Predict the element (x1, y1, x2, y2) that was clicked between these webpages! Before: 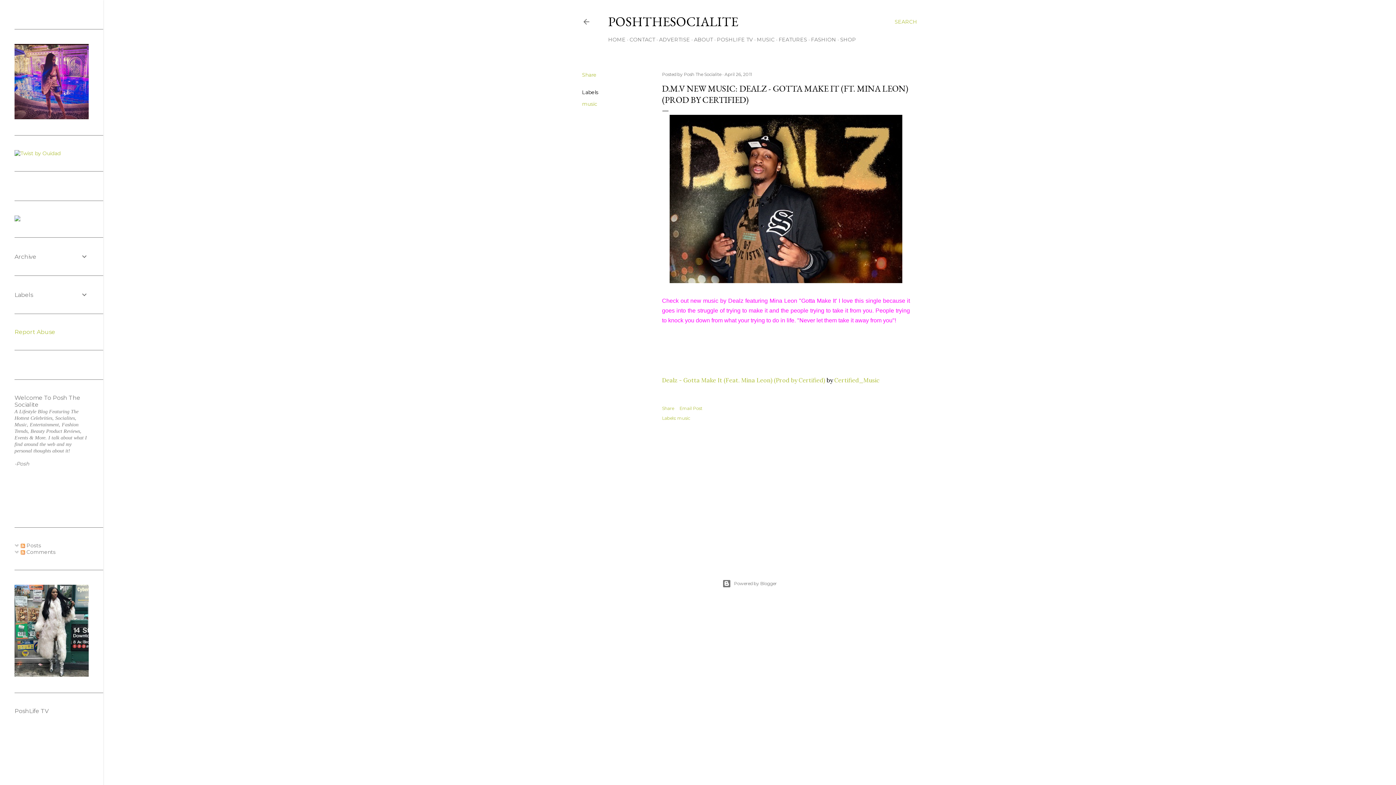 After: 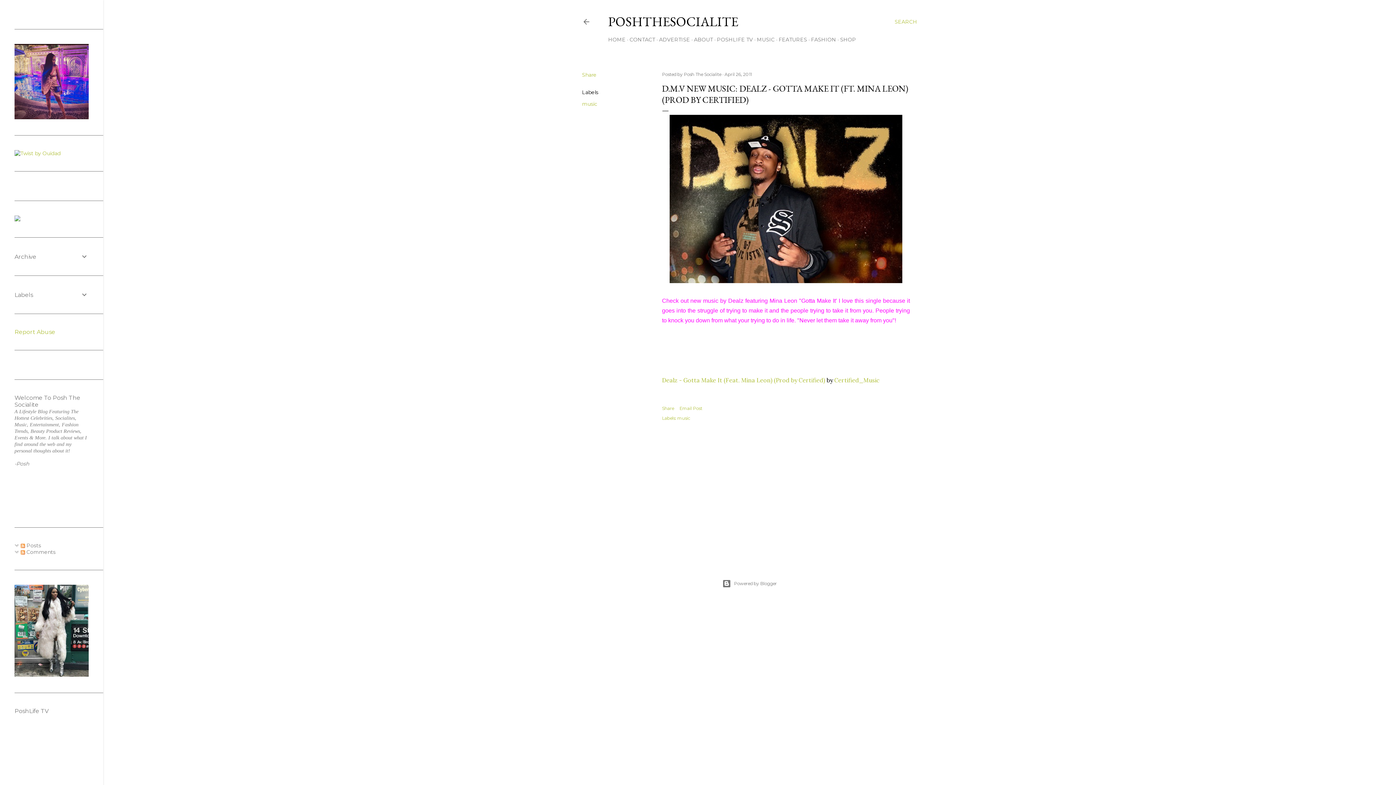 Action: bbox: (14, 216, 20, 222)